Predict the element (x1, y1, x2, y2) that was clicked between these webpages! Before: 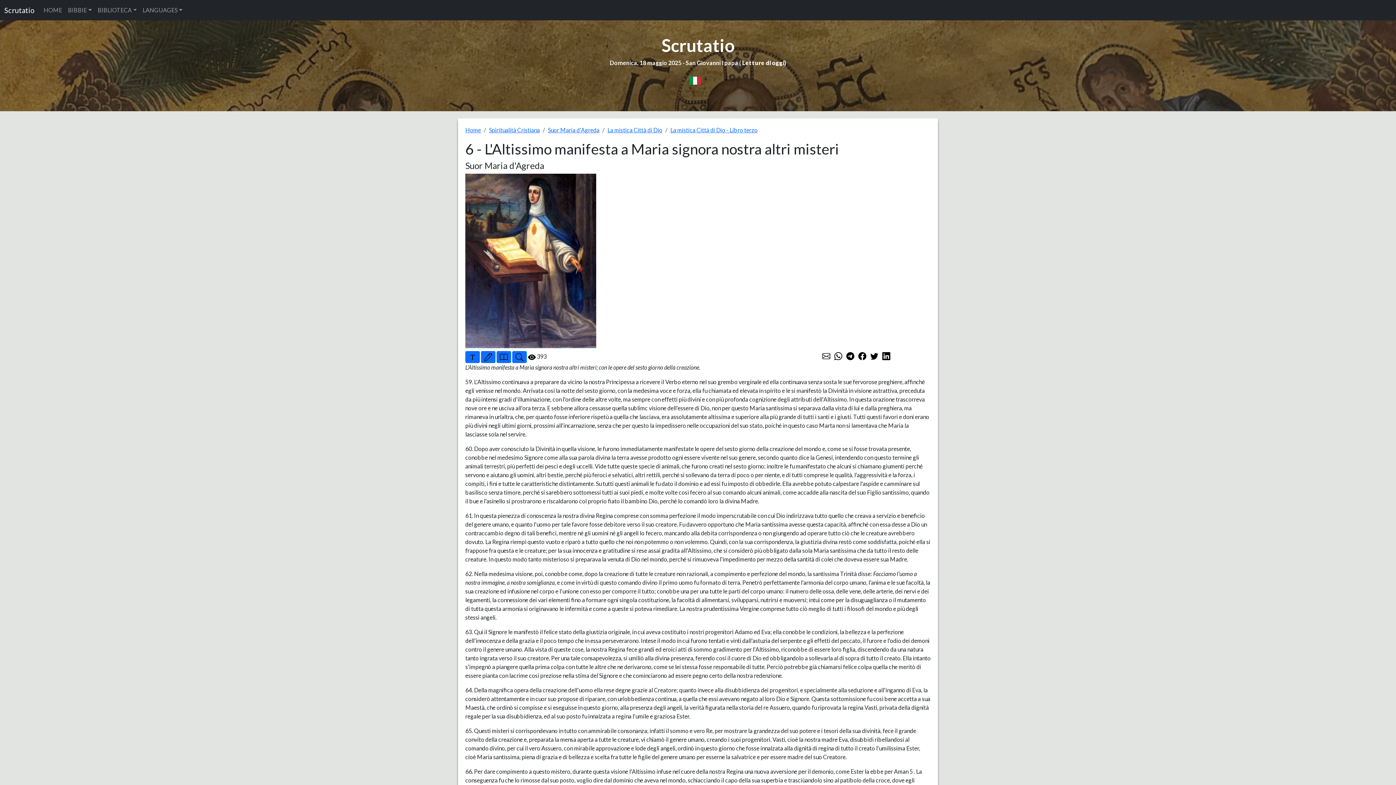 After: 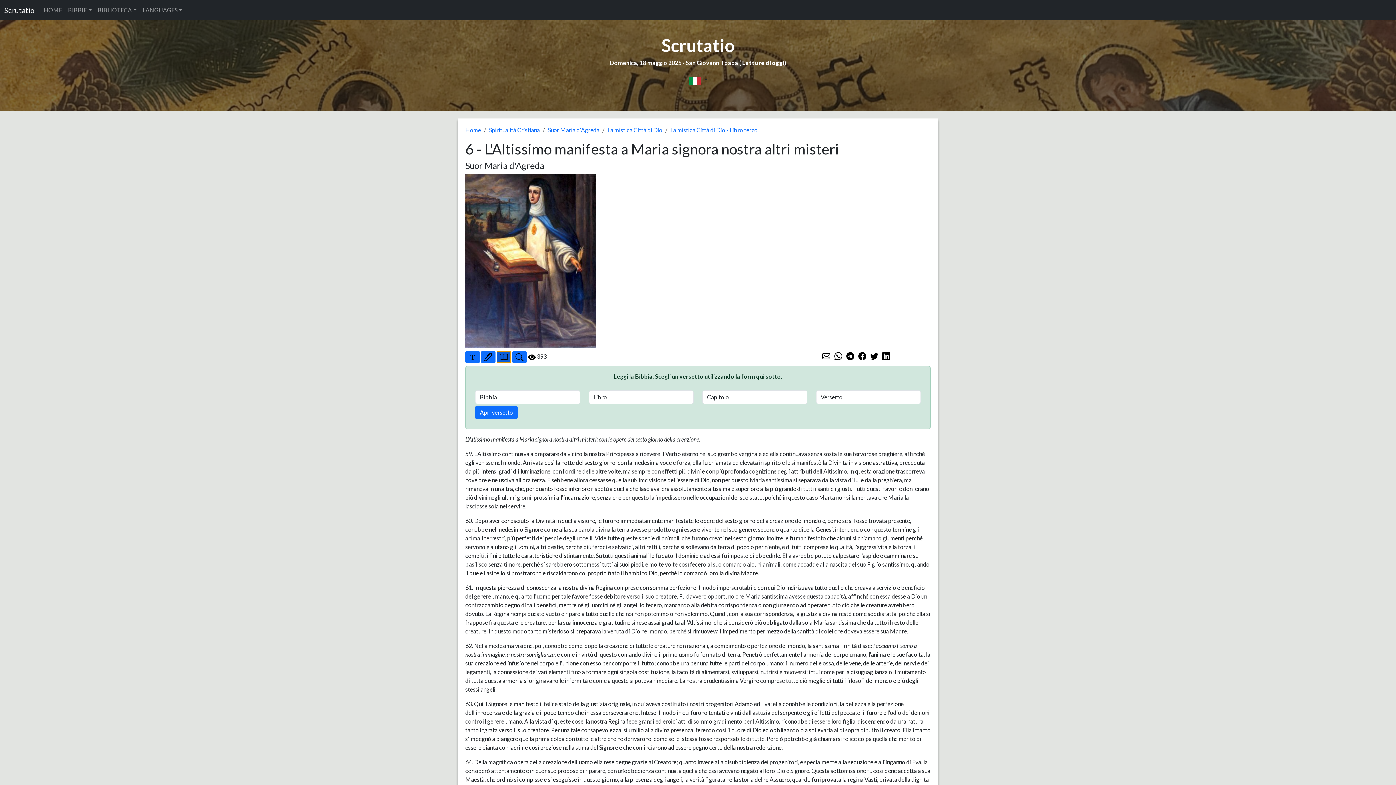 Action: bbox: (496, 351, 511, 363)